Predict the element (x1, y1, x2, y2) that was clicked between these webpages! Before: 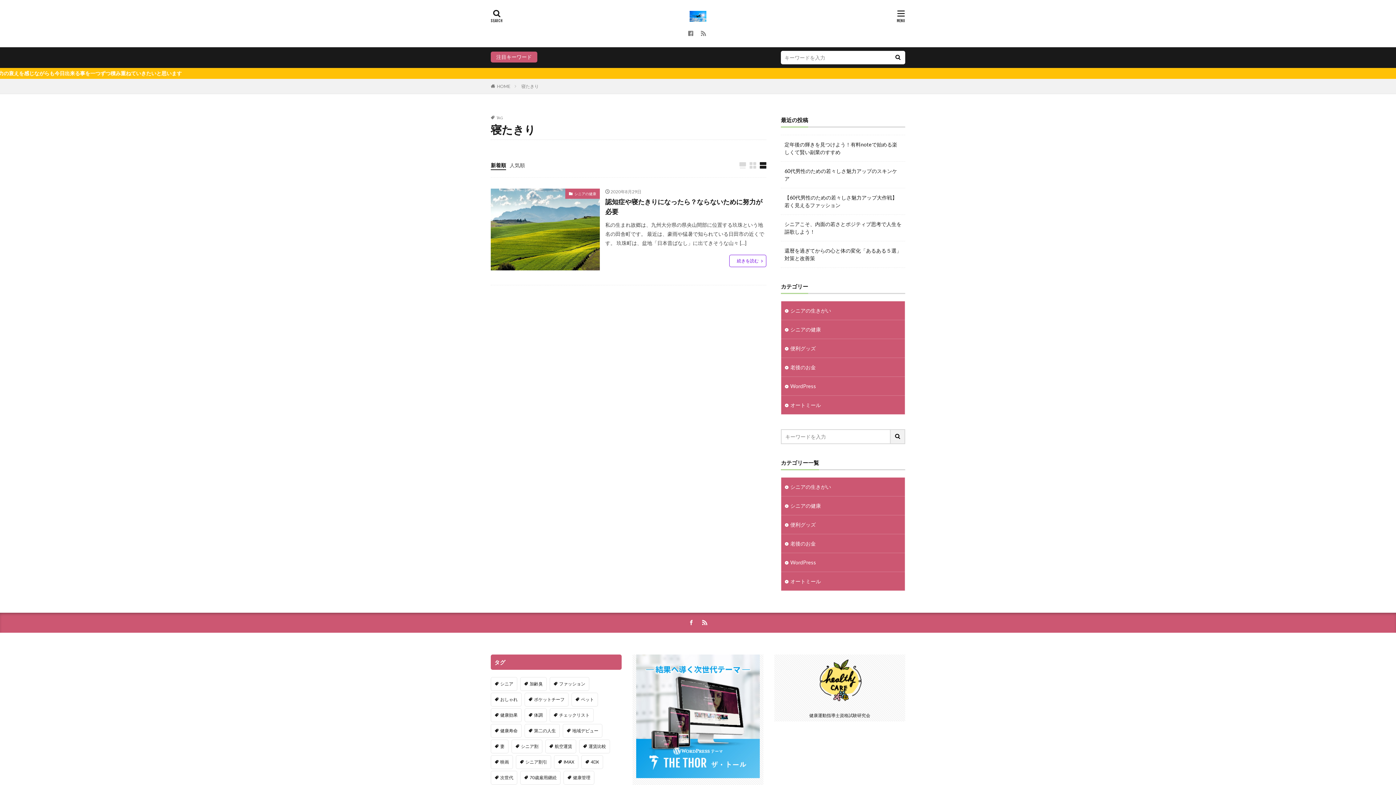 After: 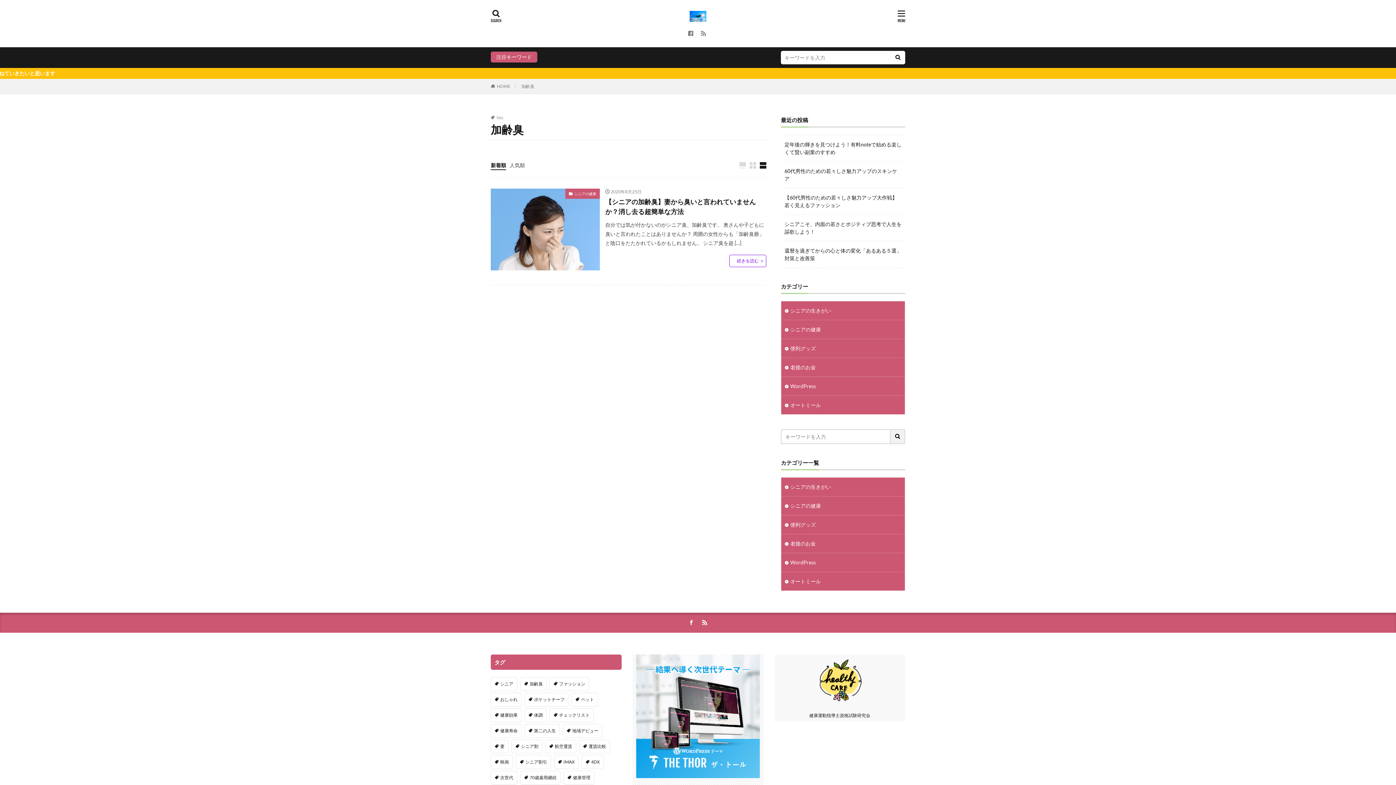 Action: label: 加齢臭 (1個の項目) bbox: (520, 677, 546, 691)